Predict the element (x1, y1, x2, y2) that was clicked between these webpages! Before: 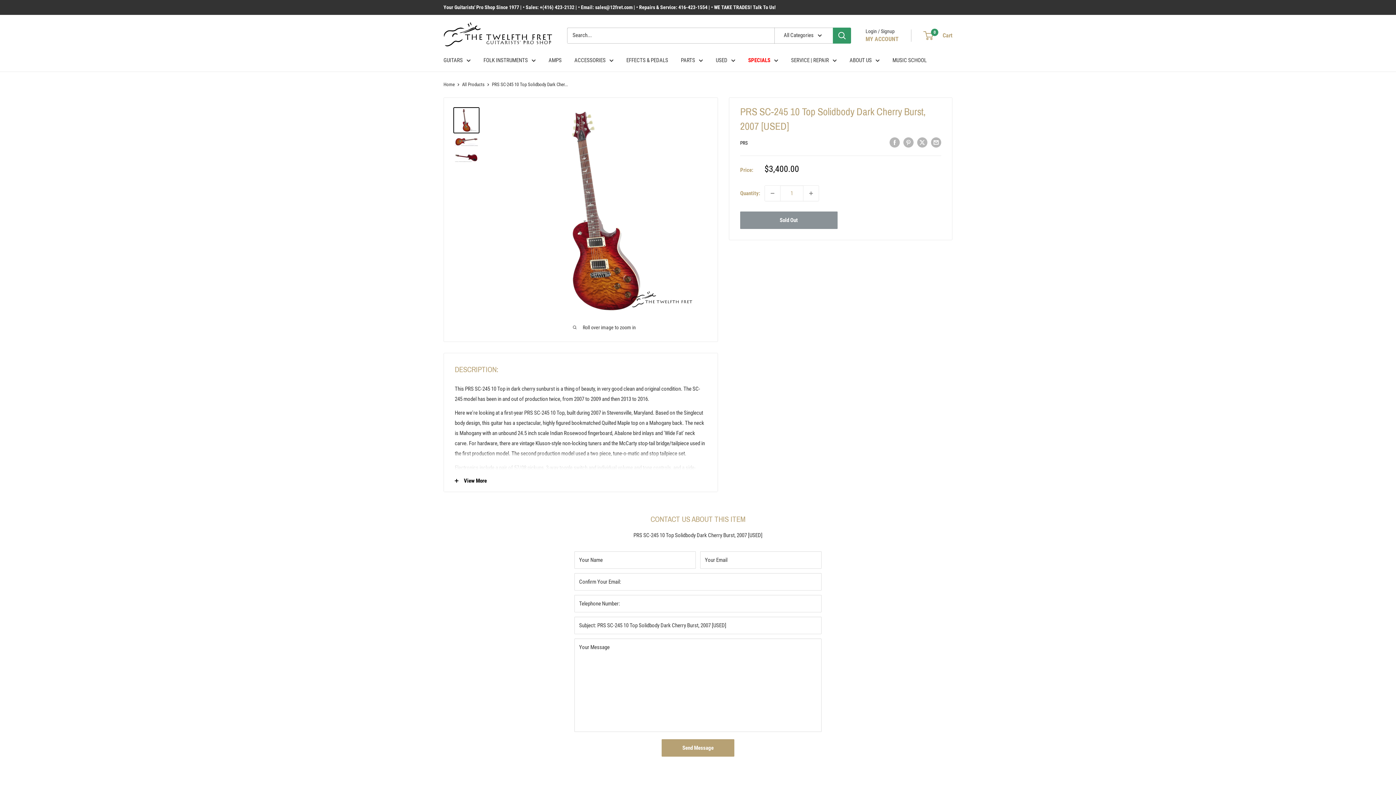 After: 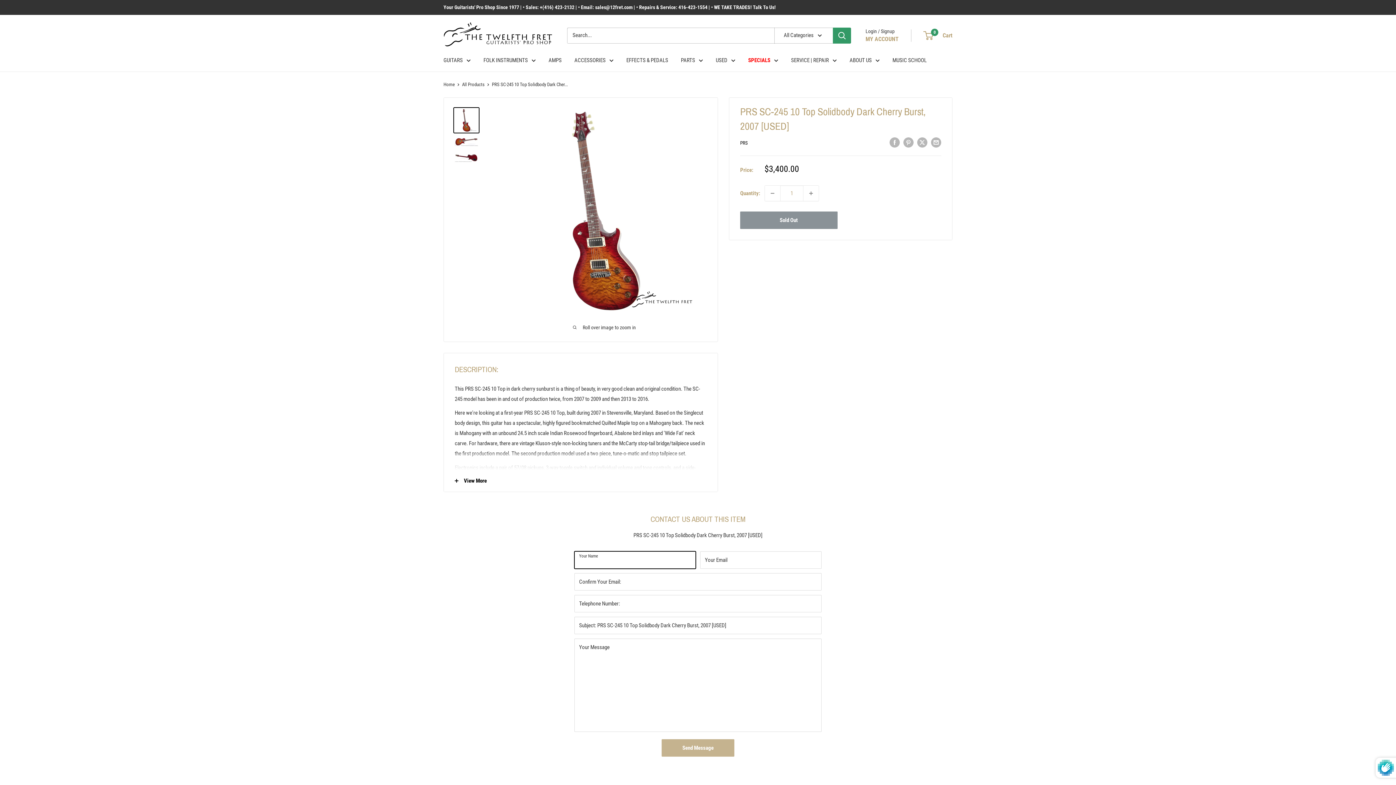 Action: bbox: (661, 739, 734, 756) label: Send Message